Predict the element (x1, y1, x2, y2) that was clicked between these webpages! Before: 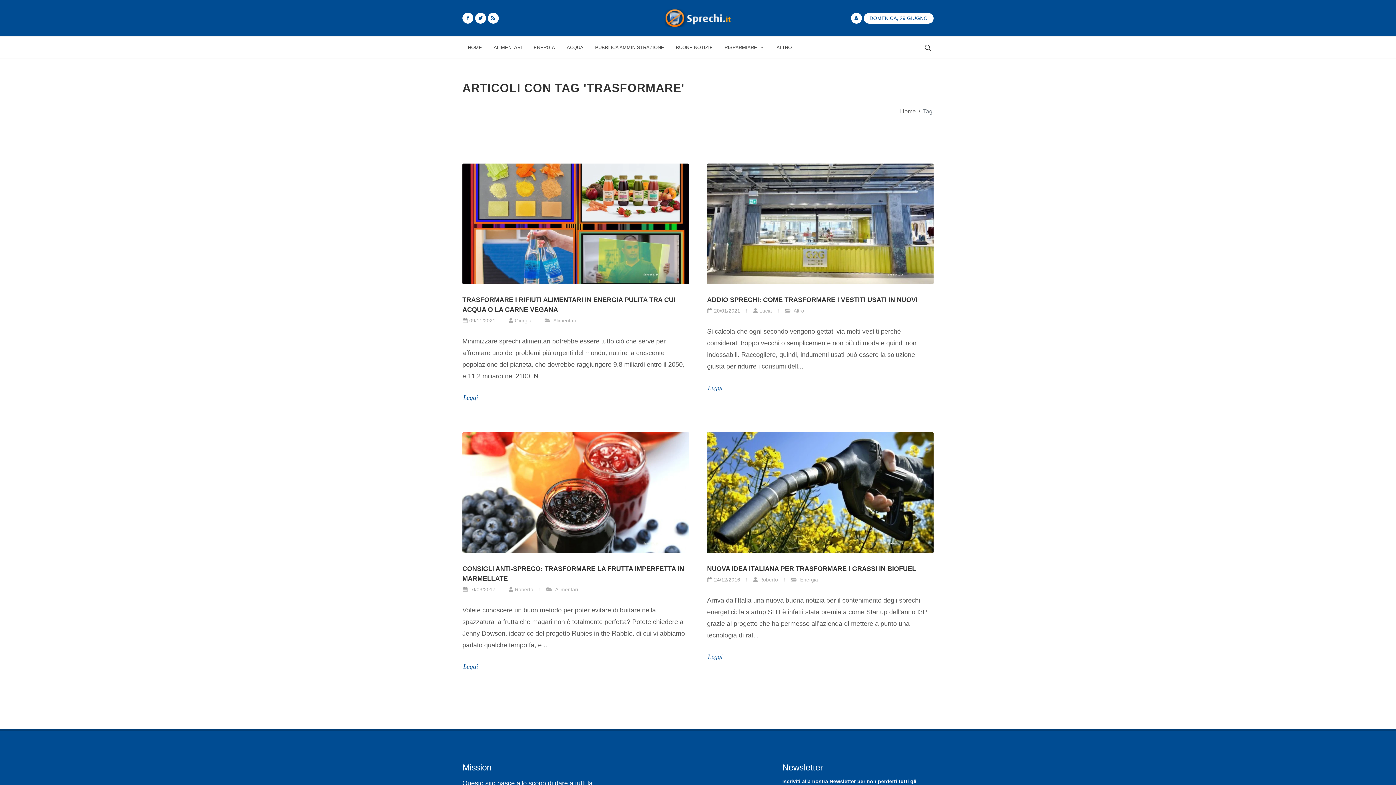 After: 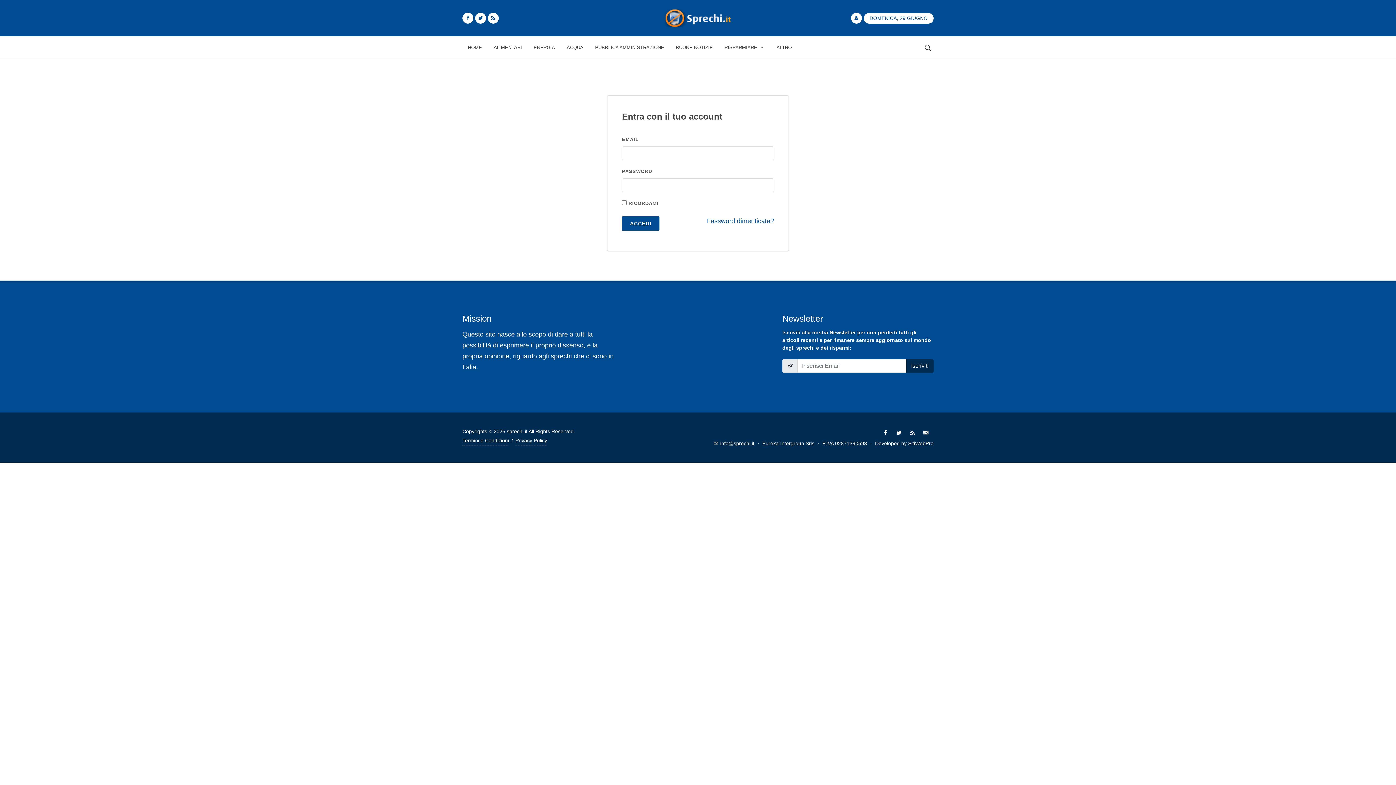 Action: bbox: (851, 12, 862, 23)